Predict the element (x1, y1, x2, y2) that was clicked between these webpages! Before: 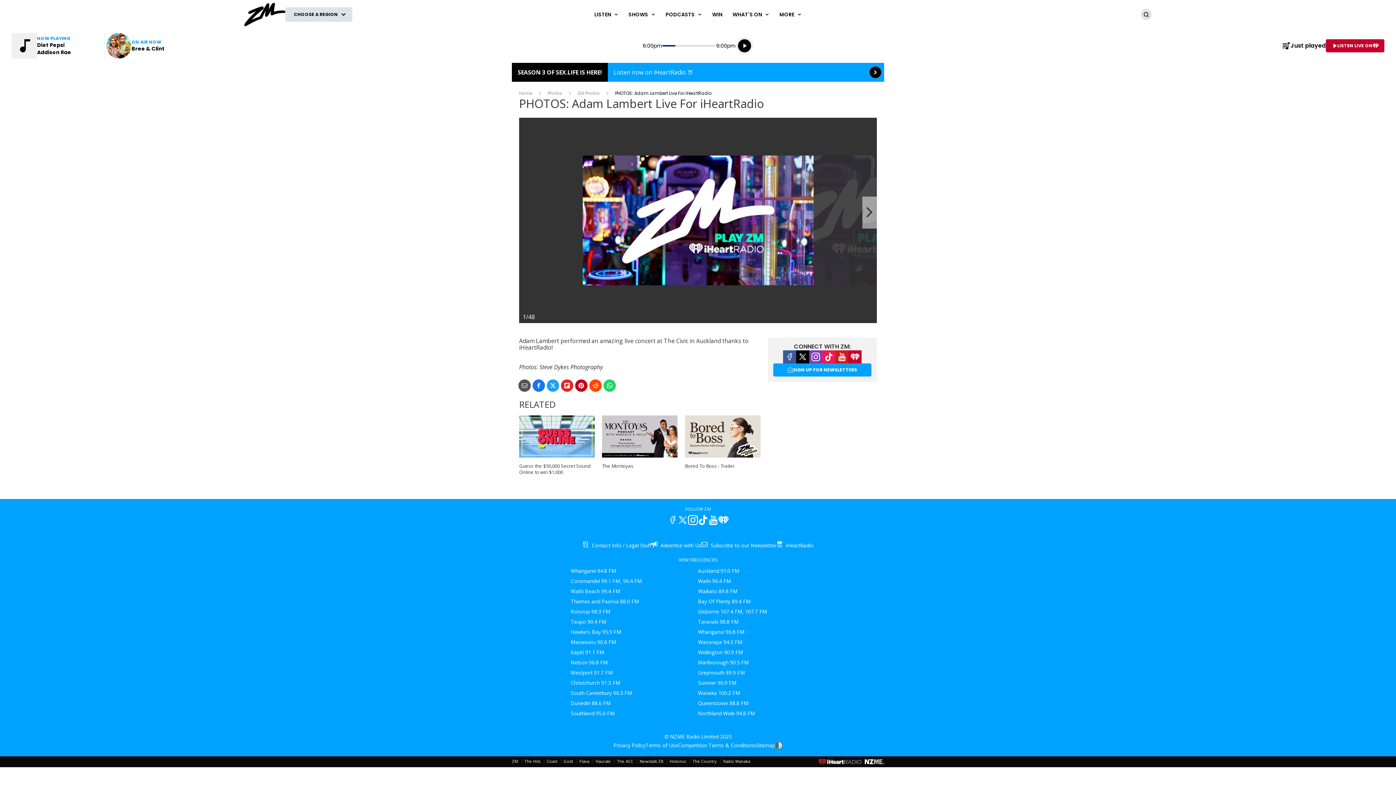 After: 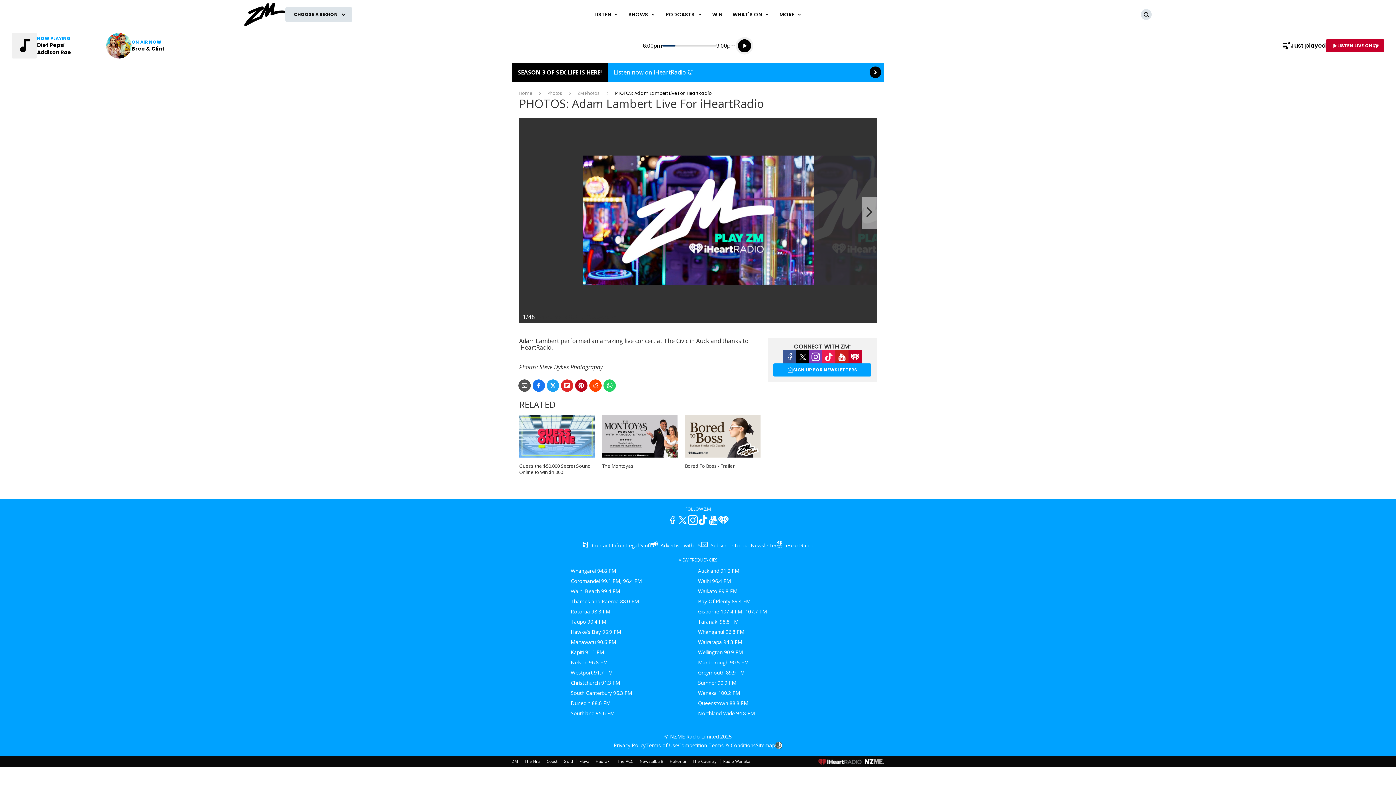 Action: bbox: (570, 664, 608, 675) label: Nelson 96.8 FM